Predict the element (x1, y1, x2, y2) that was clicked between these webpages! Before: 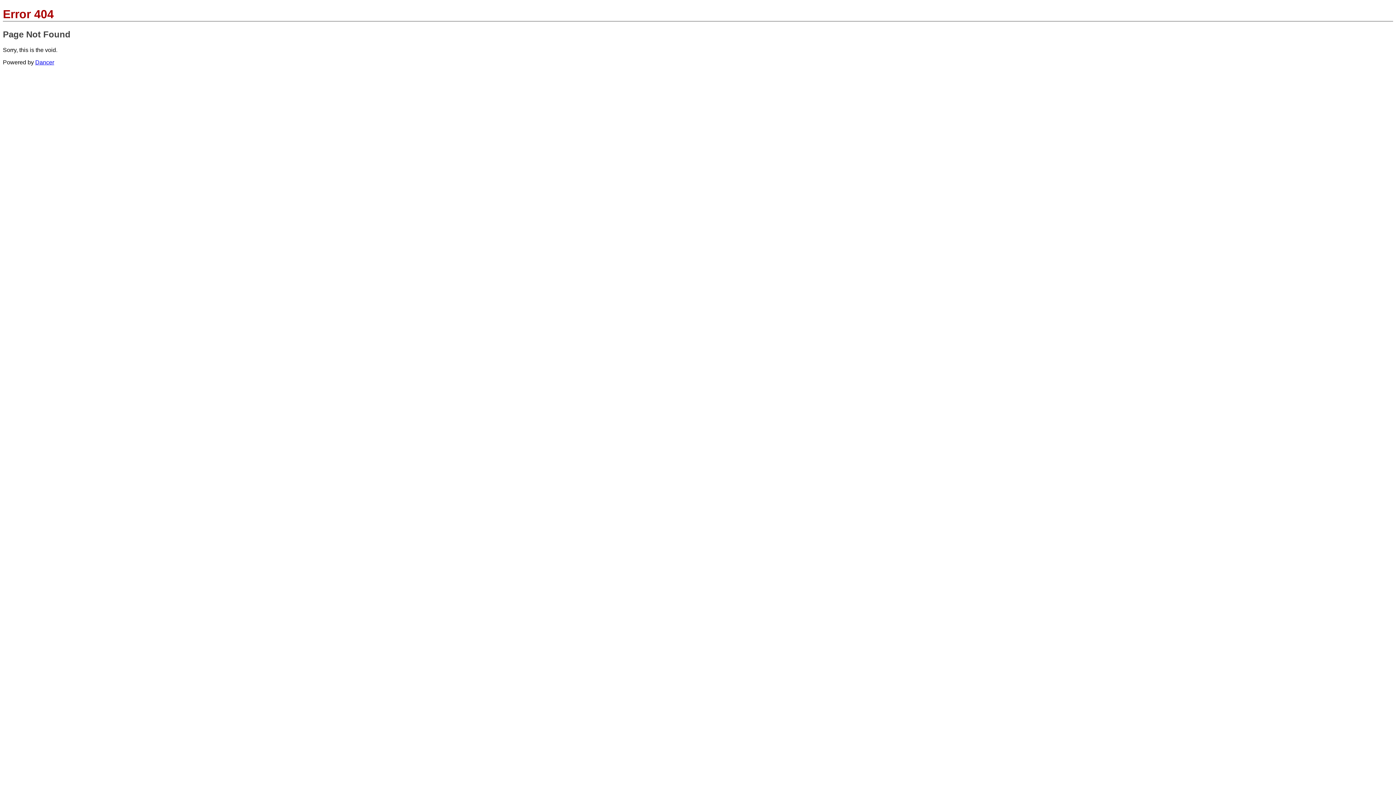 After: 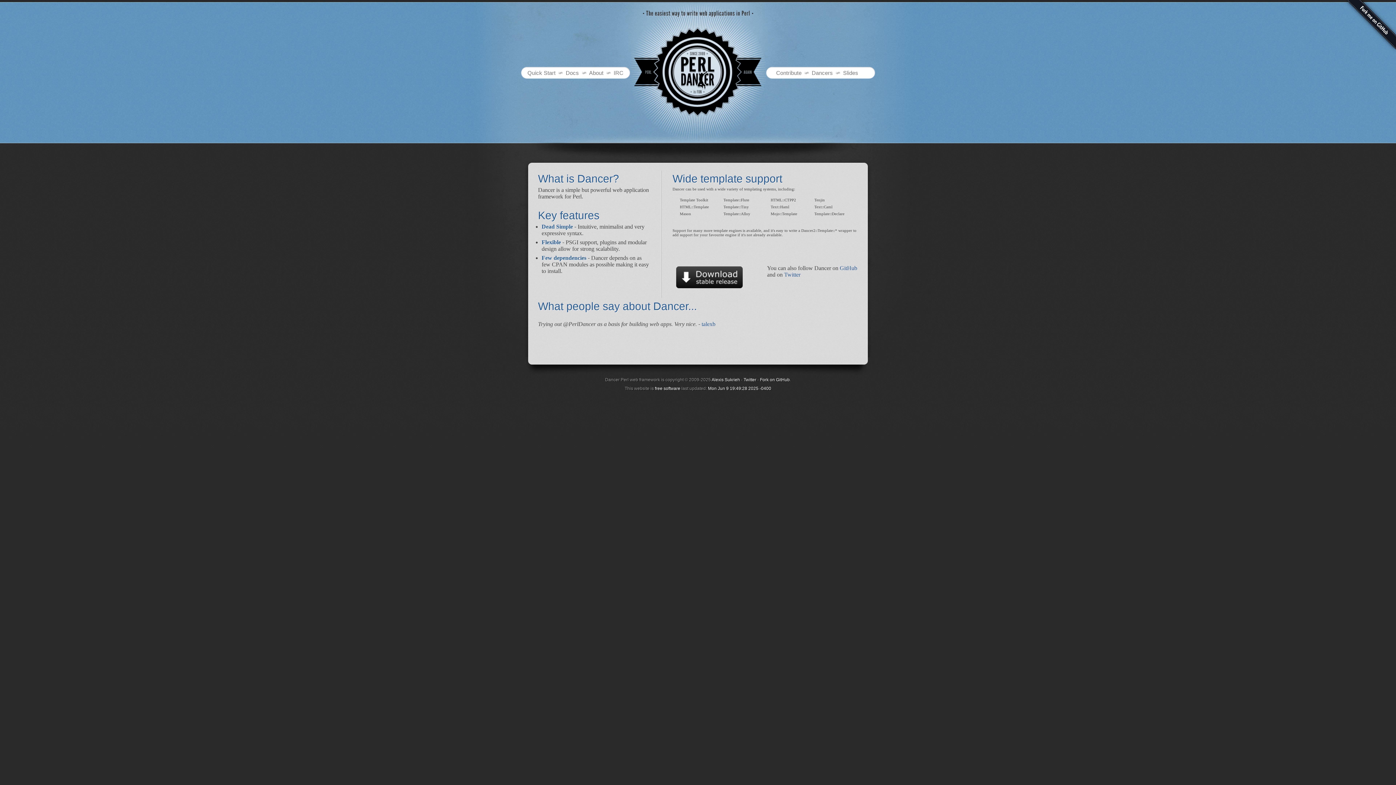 Action: bbox: (35, 59, 54, 65) label: Dancer